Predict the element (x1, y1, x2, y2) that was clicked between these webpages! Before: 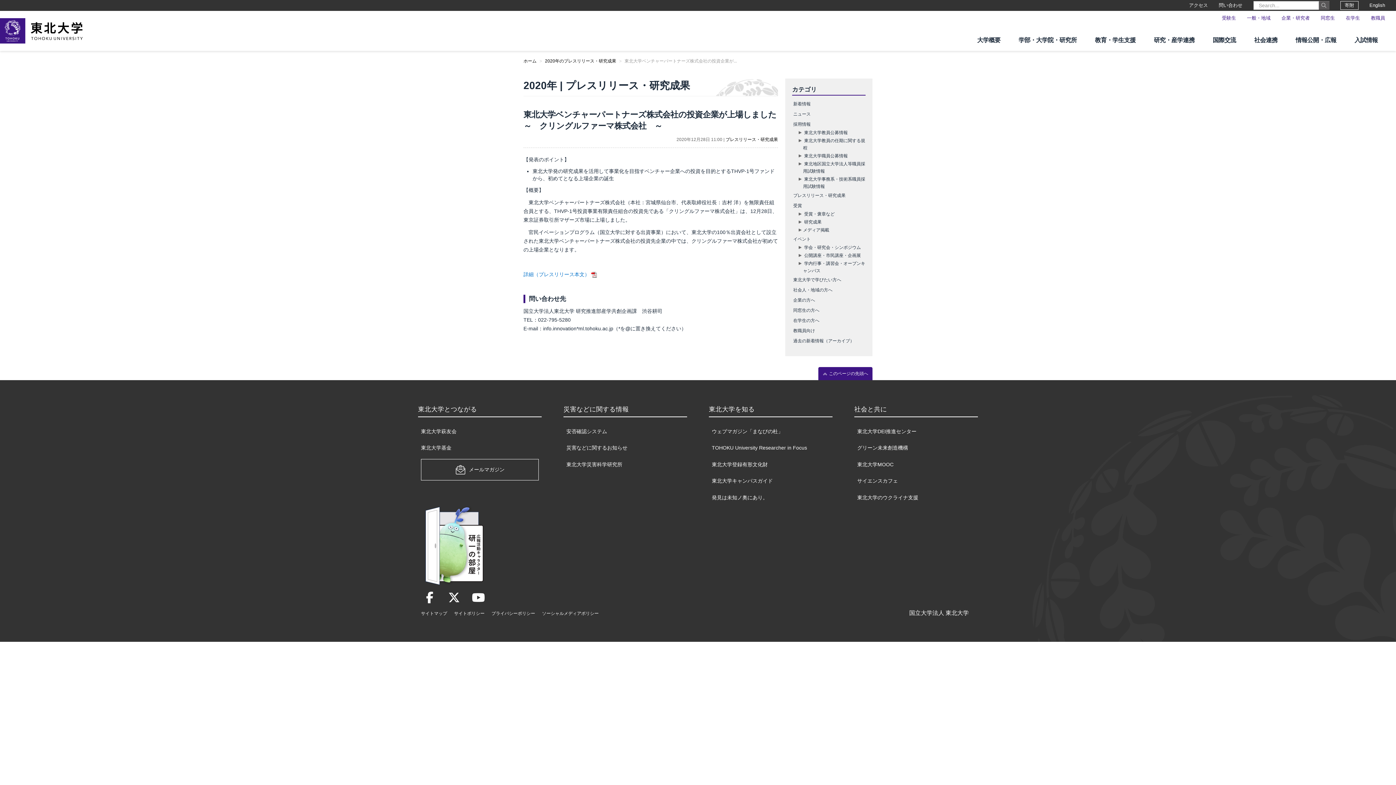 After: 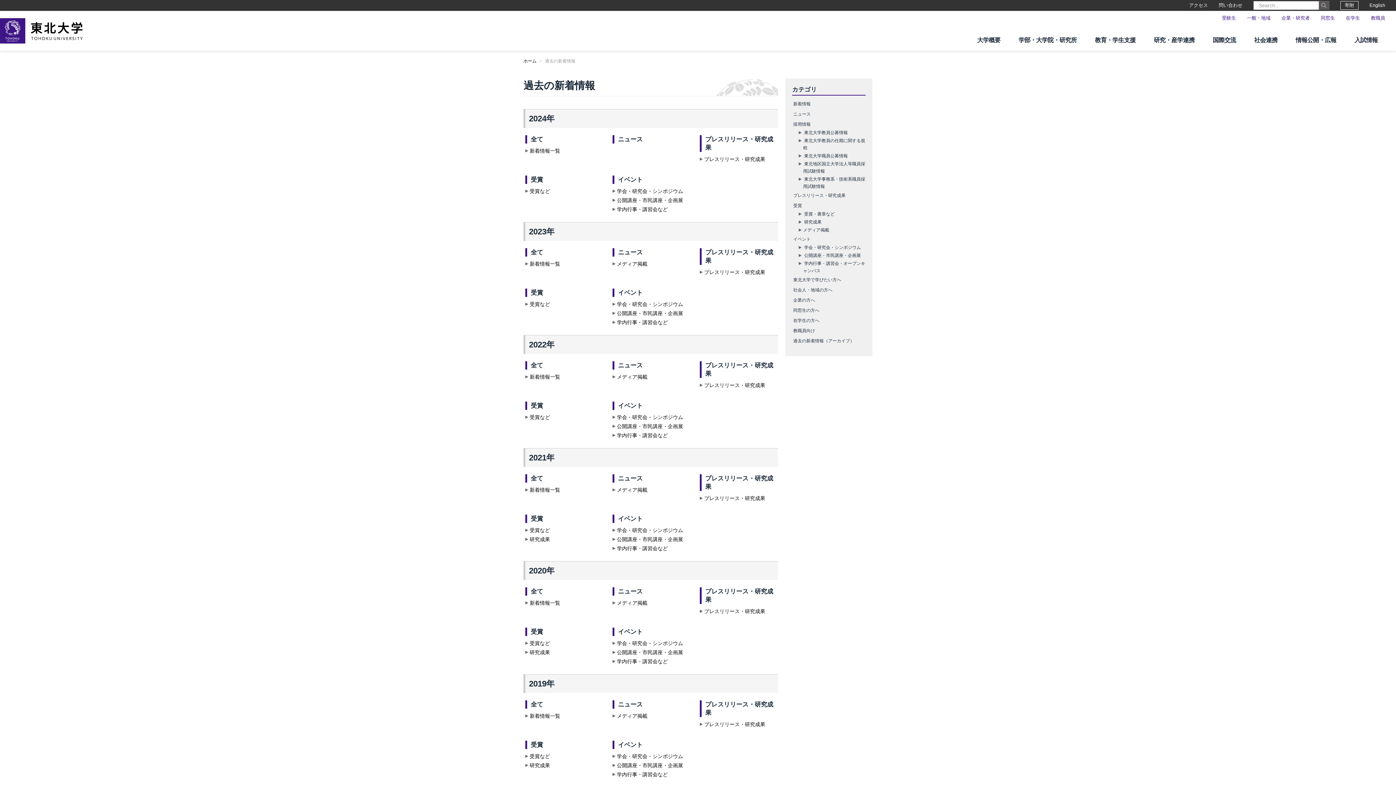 Action: label: 過去の新着情報（アーカイブ） bbox: (792, 336, 865, 345)